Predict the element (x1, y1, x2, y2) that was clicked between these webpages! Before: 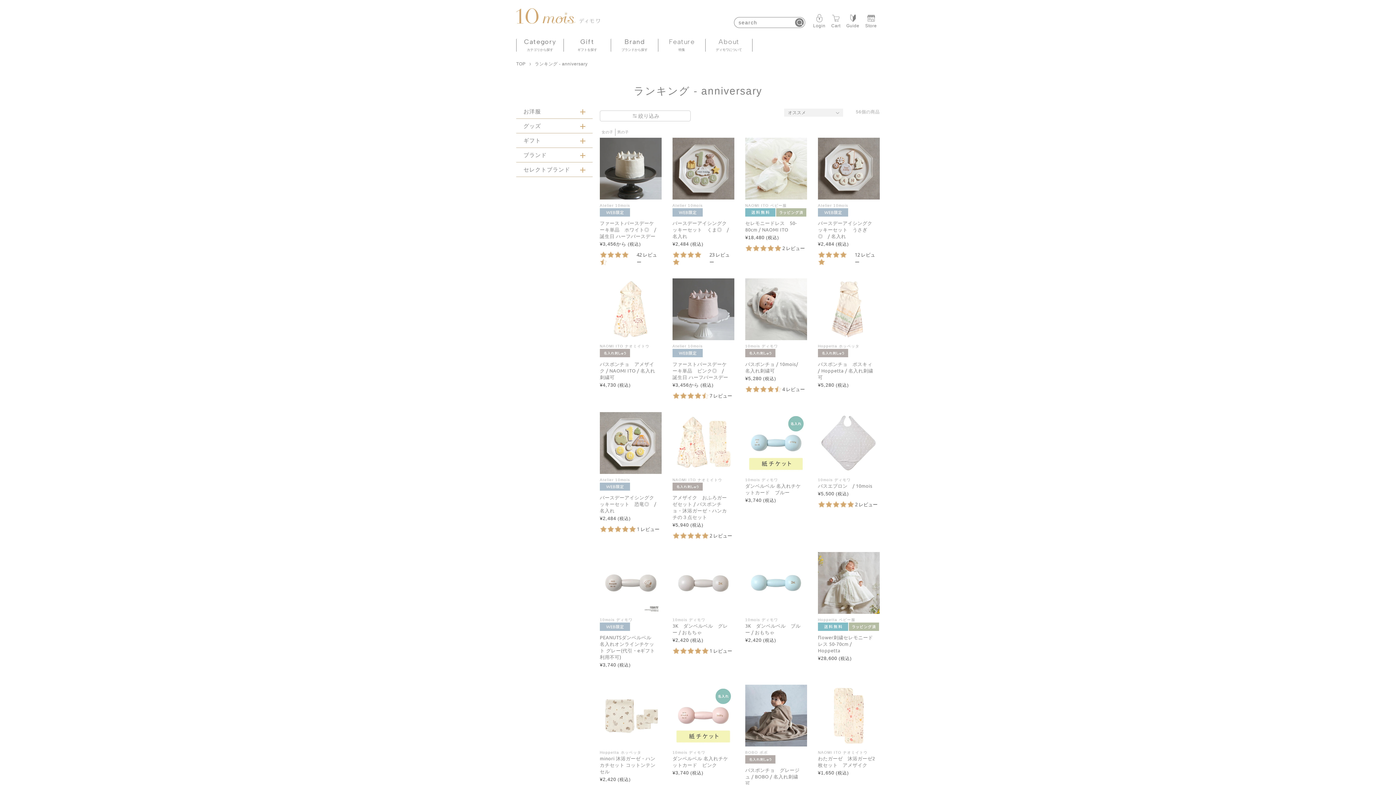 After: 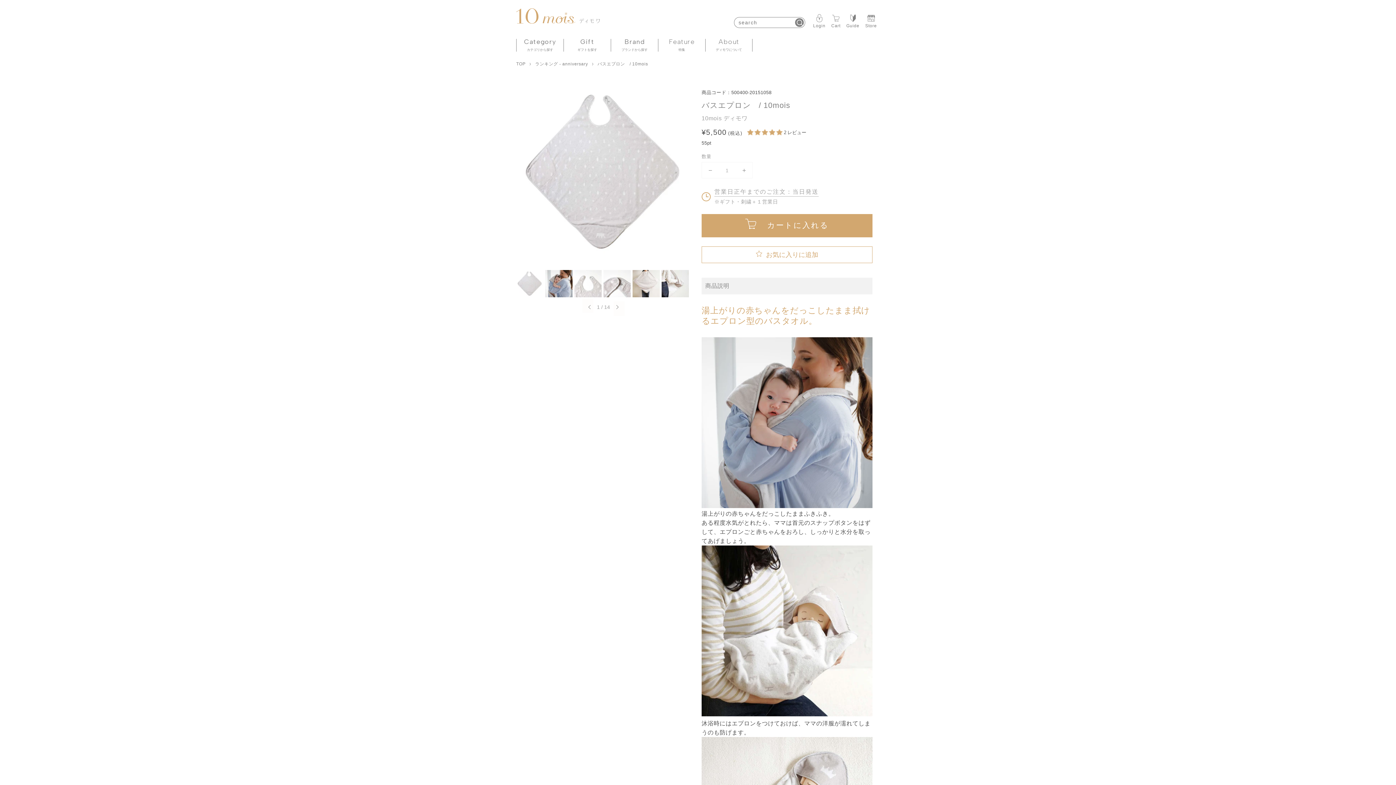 Action: bbox: (807, 410, 880, 539)